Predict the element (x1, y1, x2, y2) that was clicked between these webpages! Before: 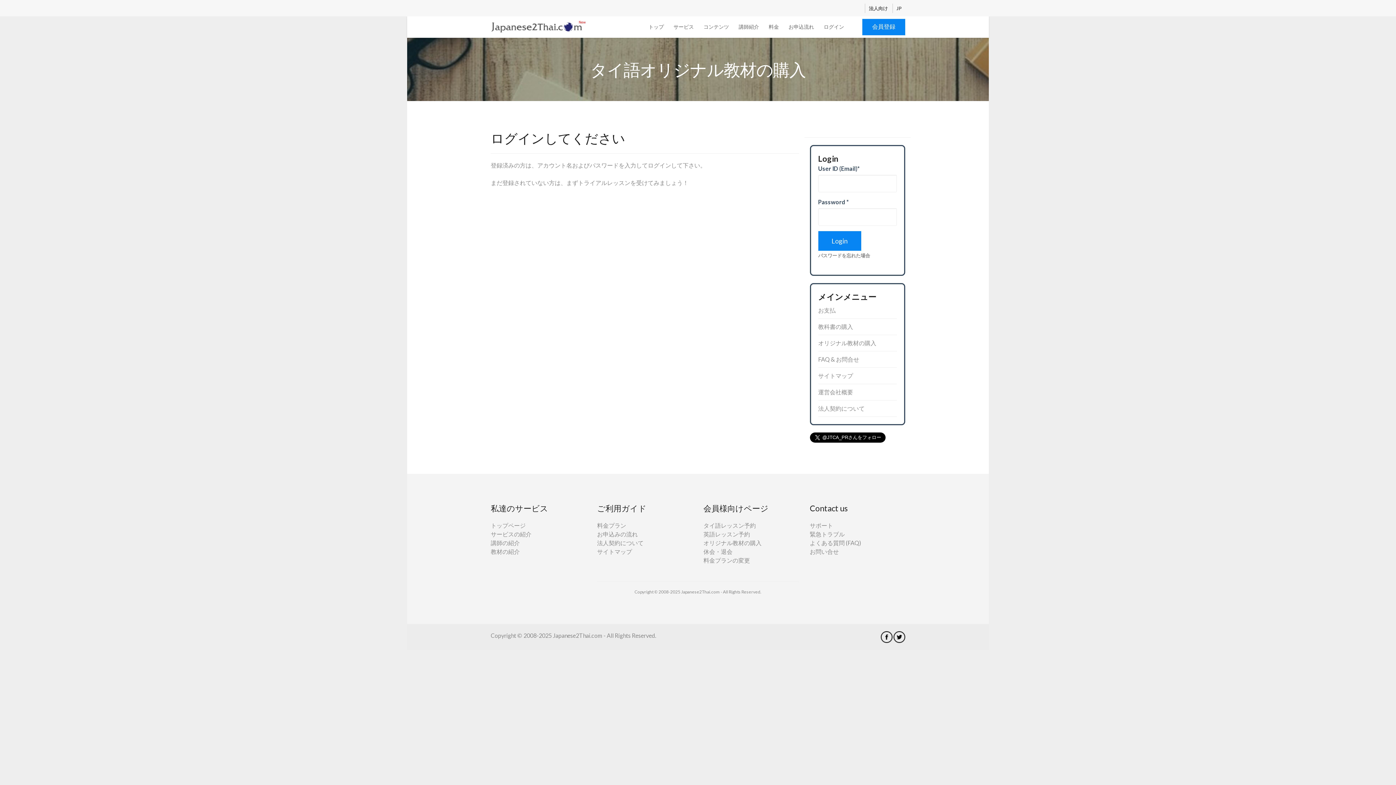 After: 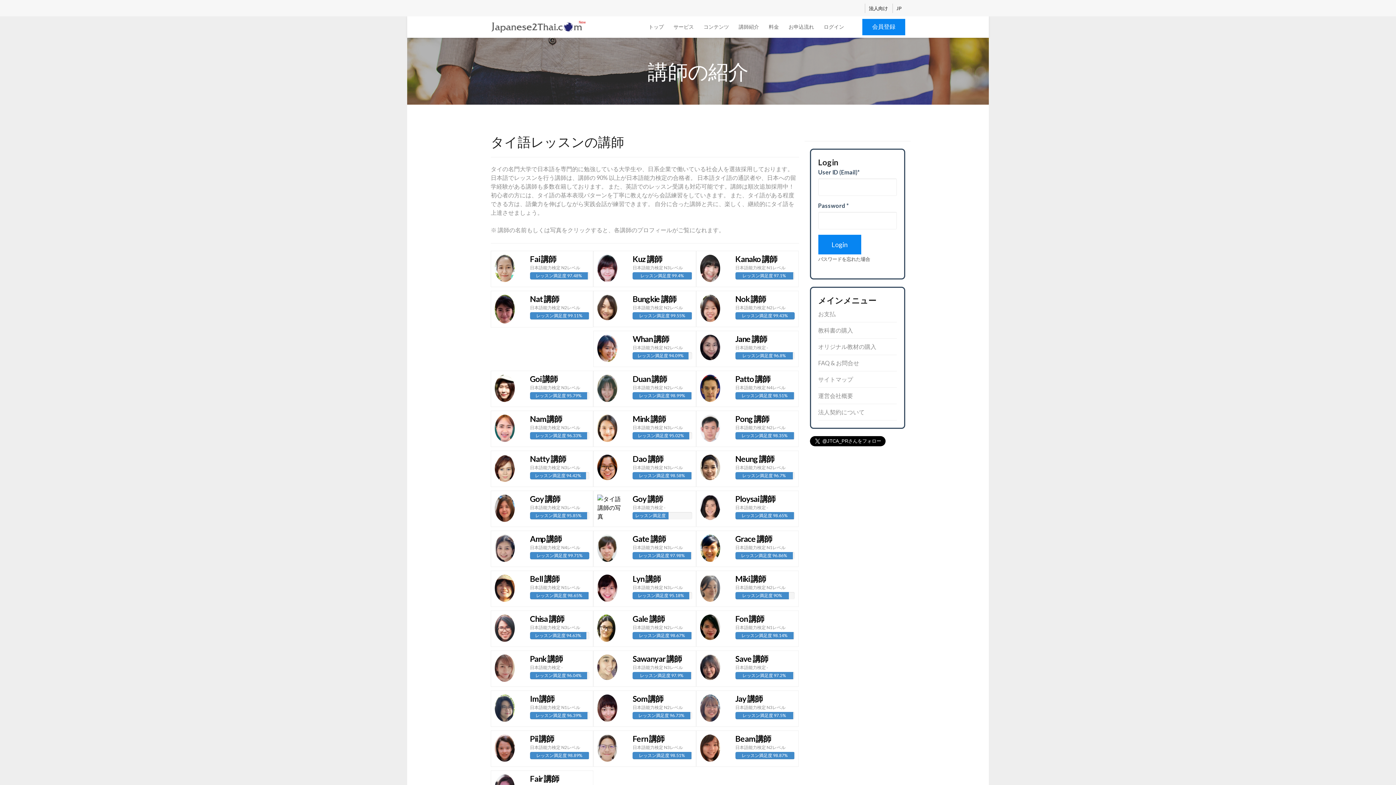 Action: label: 講師紹介 bbox: (738, 23, 759, 29)